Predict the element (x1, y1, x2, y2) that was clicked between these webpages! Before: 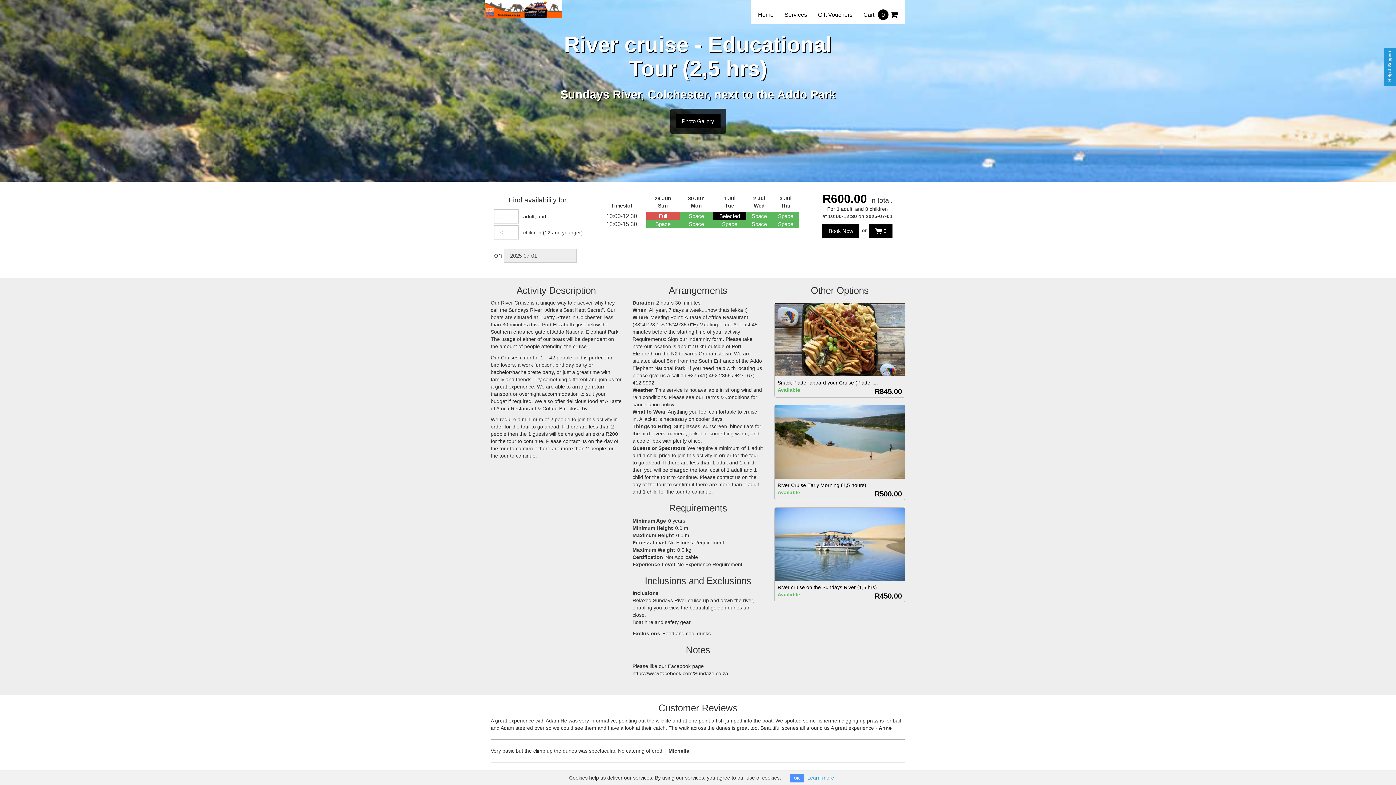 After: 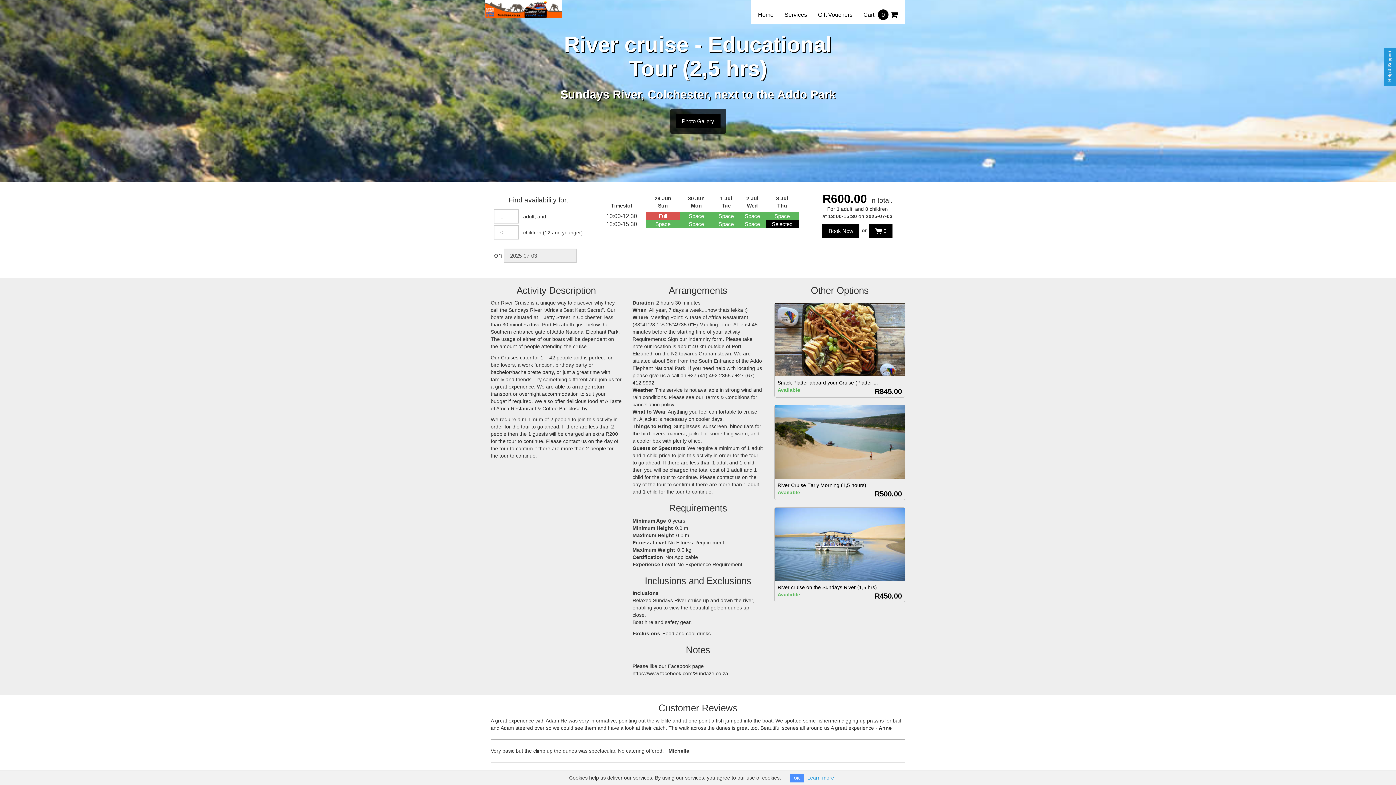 Action: bbox: (772, 220, 799, 228) label: Space